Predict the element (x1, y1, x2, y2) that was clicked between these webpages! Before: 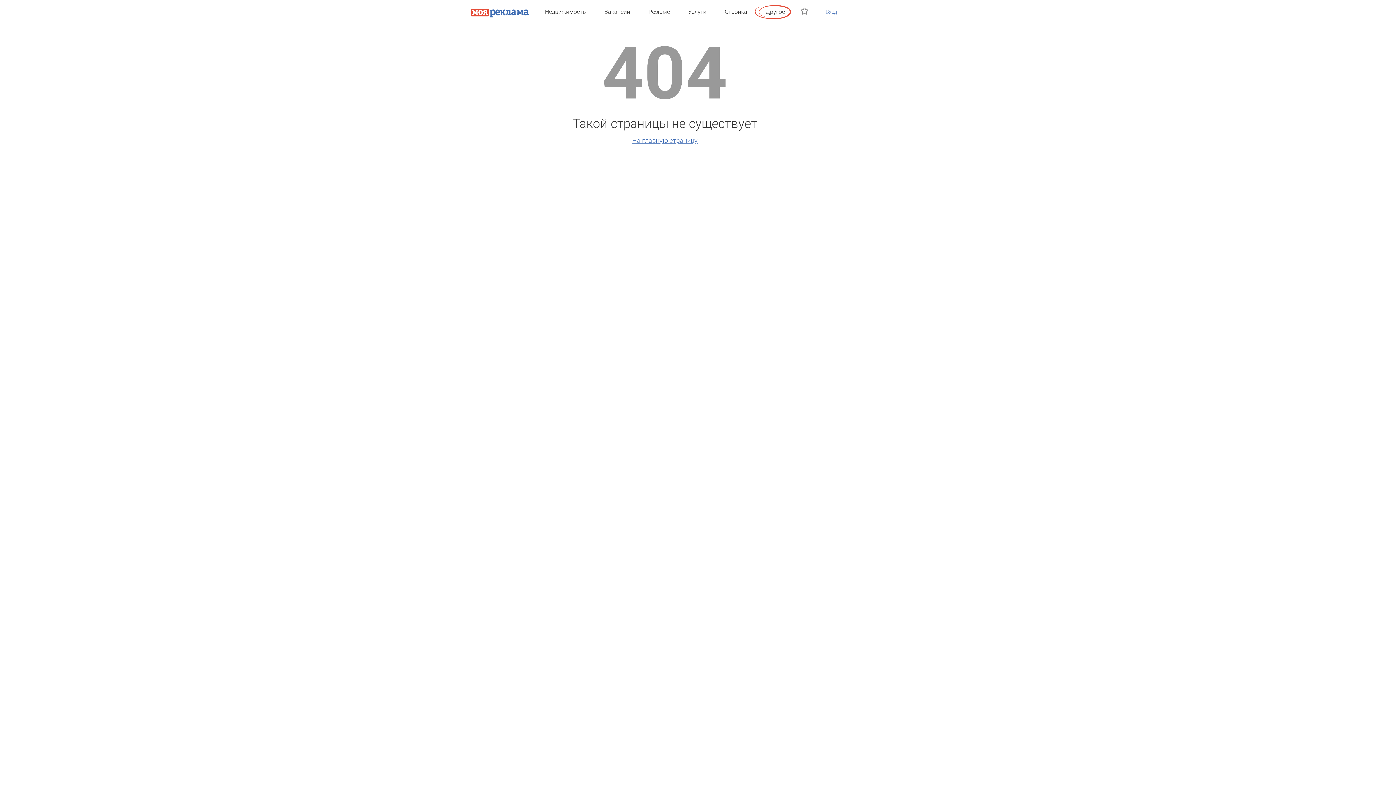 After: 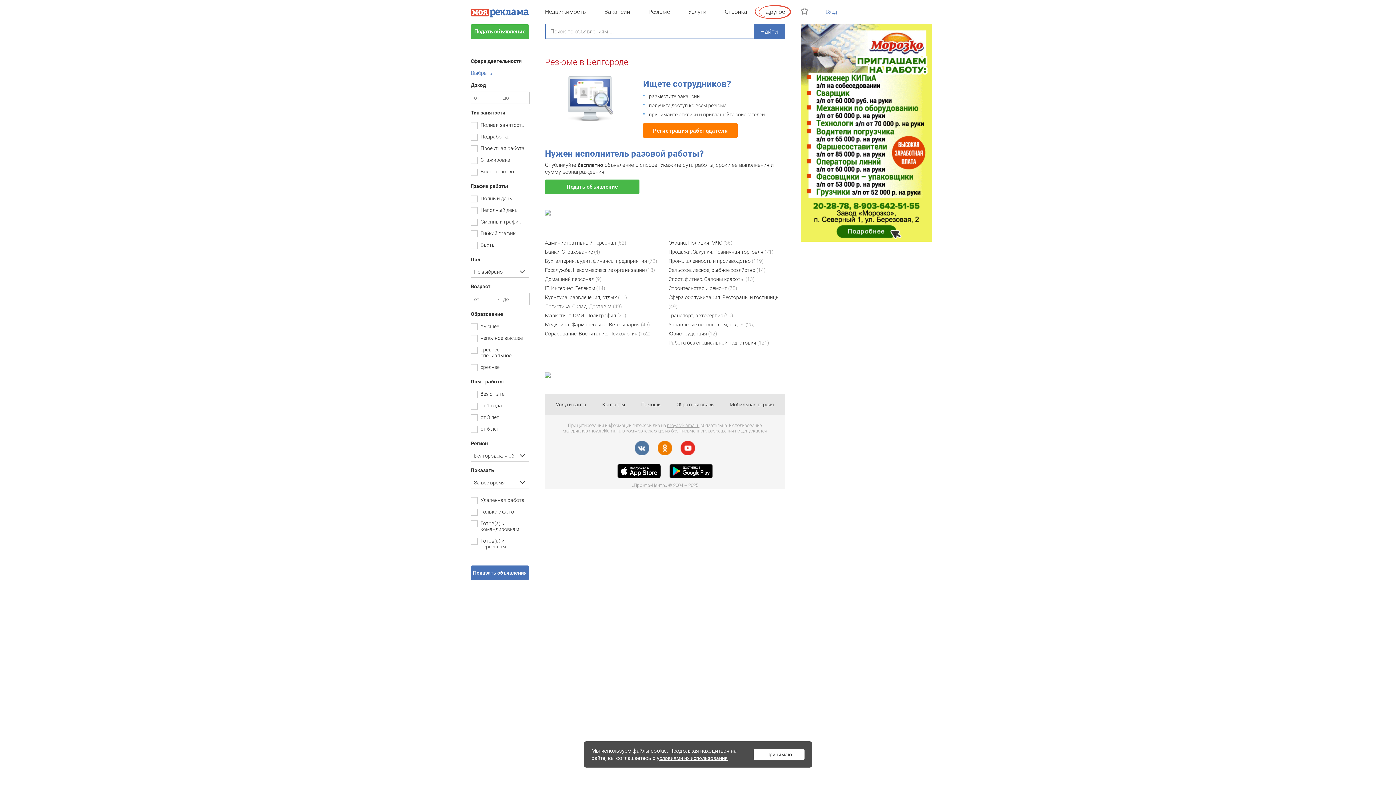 Action: bbox: (648, 8, 670, 15) label: Резюме